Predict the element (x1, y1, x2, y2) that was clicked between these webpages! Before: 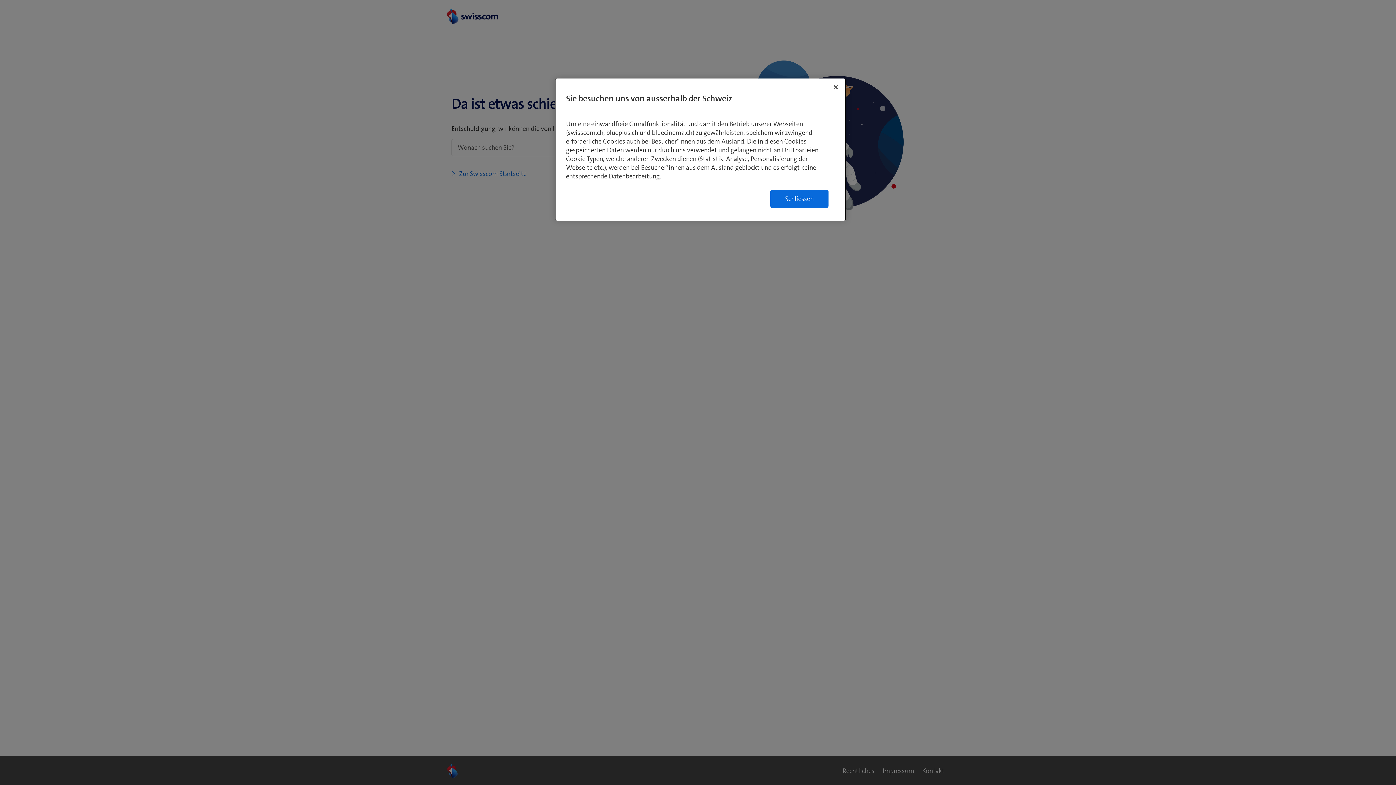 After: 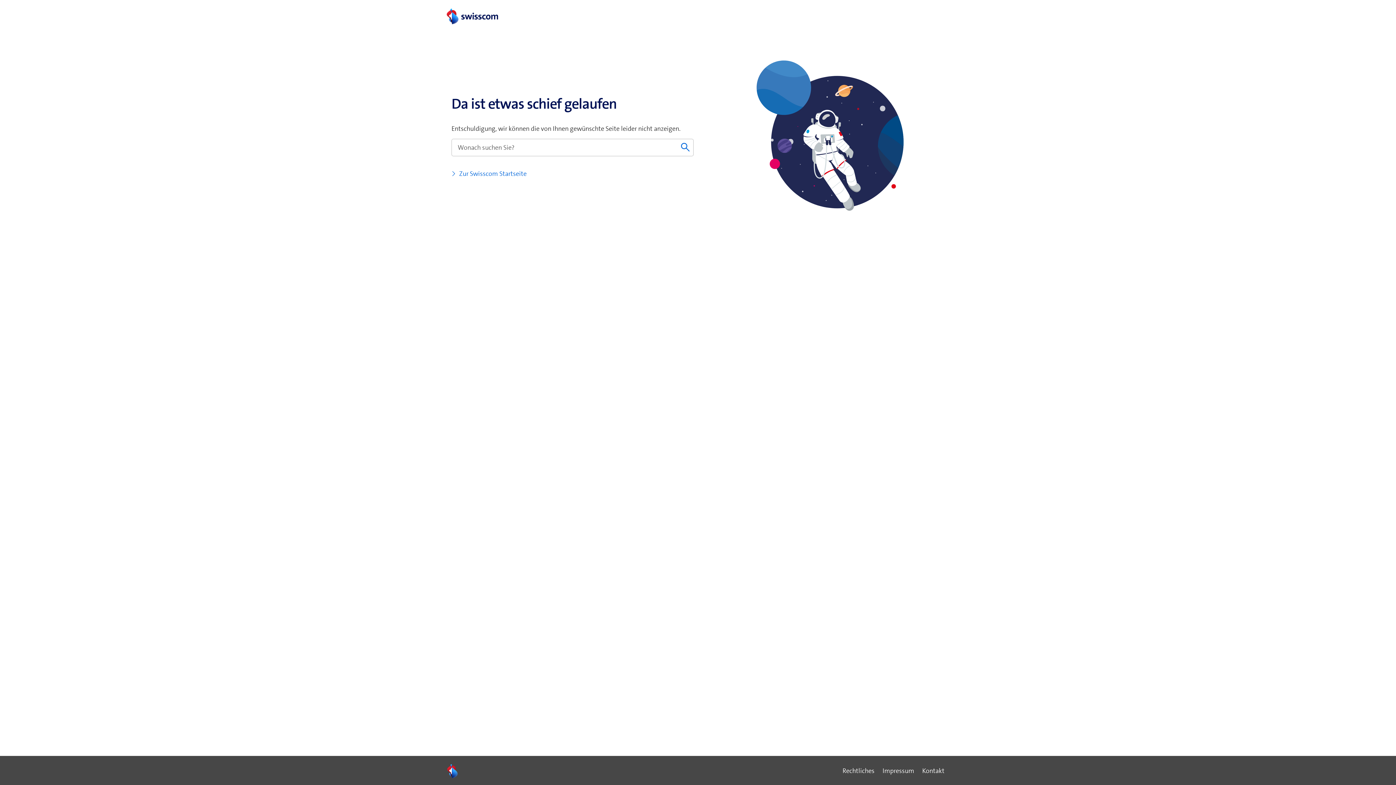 Action: bbox: (828, 79, 844, 95) label: Schließen